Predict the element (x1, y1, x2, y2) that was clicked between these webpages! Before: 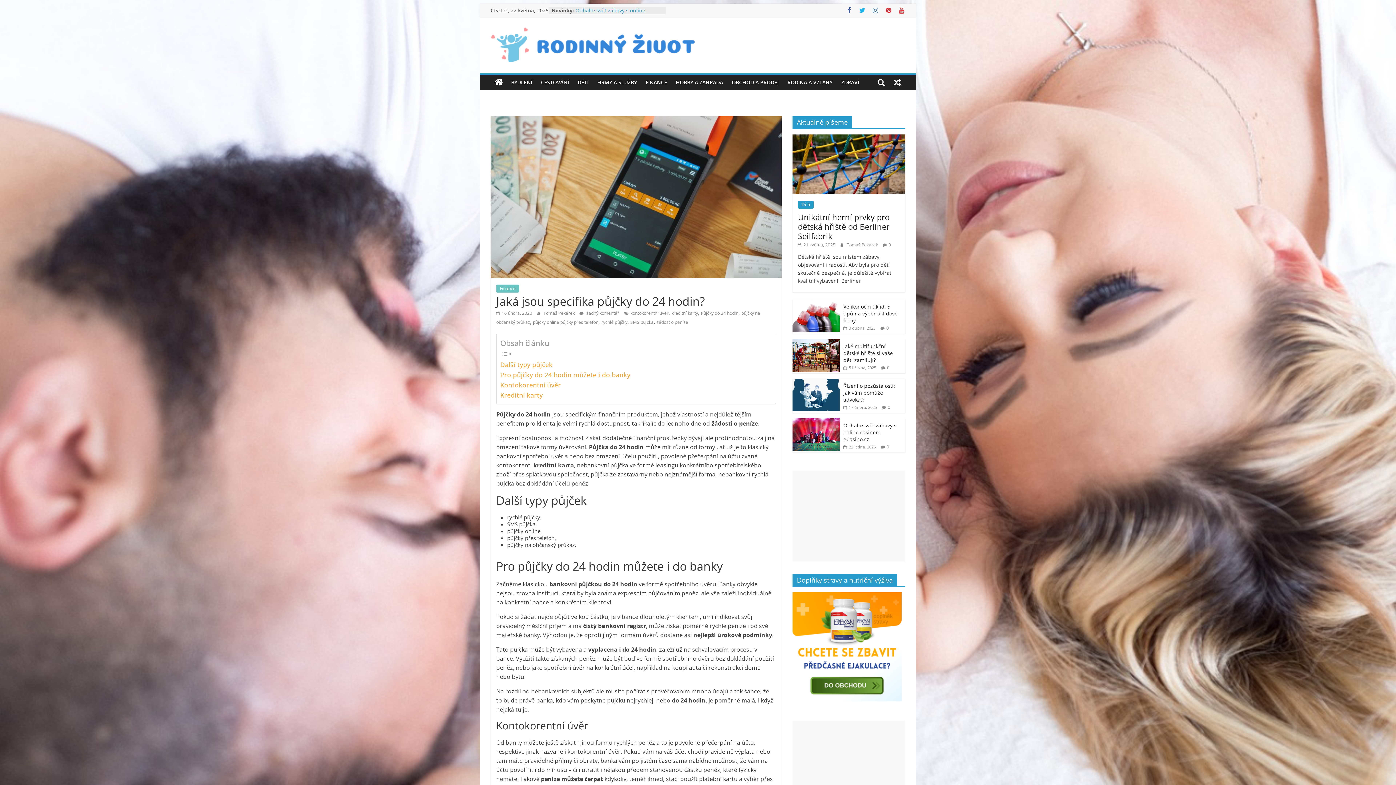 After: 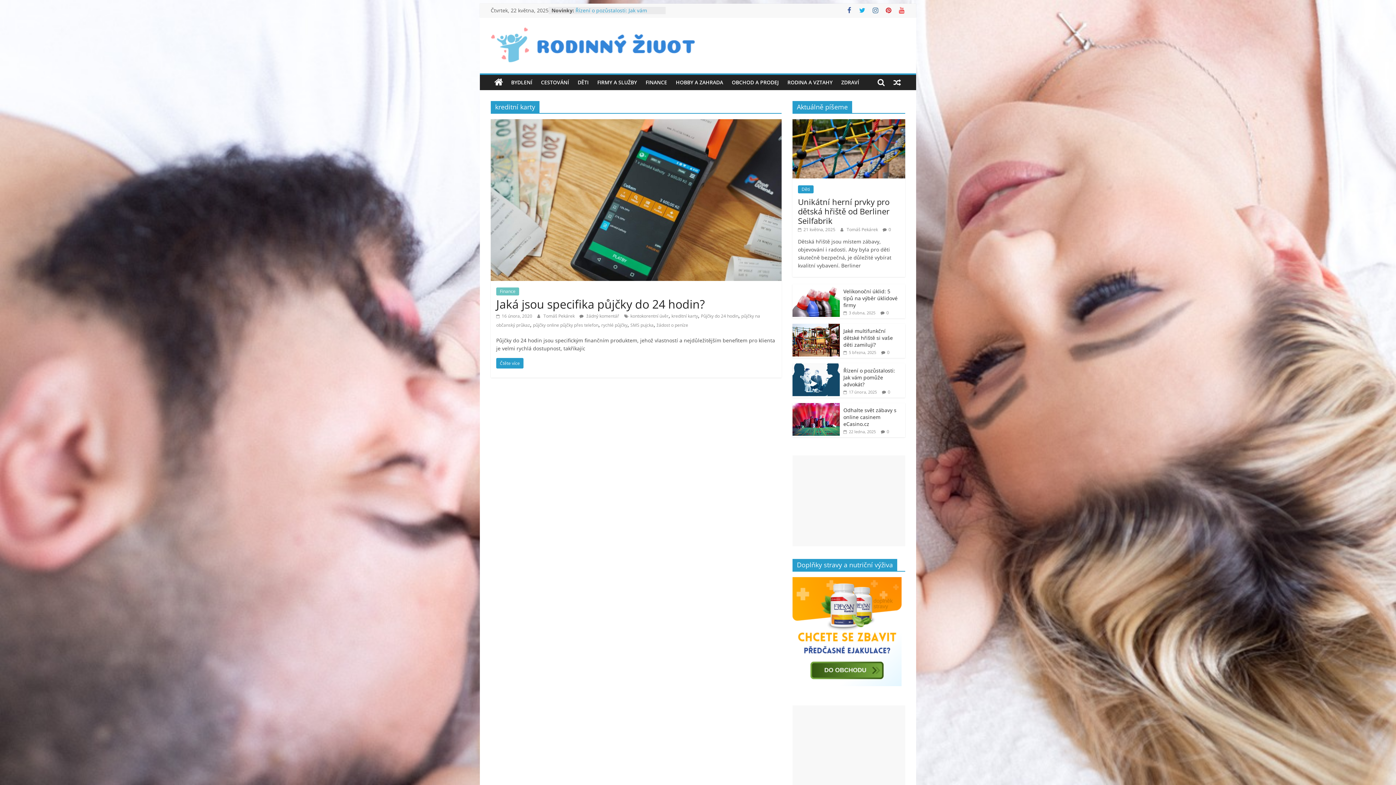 Action: bbox: (671, 310, 698, 316) label: kreditní karty